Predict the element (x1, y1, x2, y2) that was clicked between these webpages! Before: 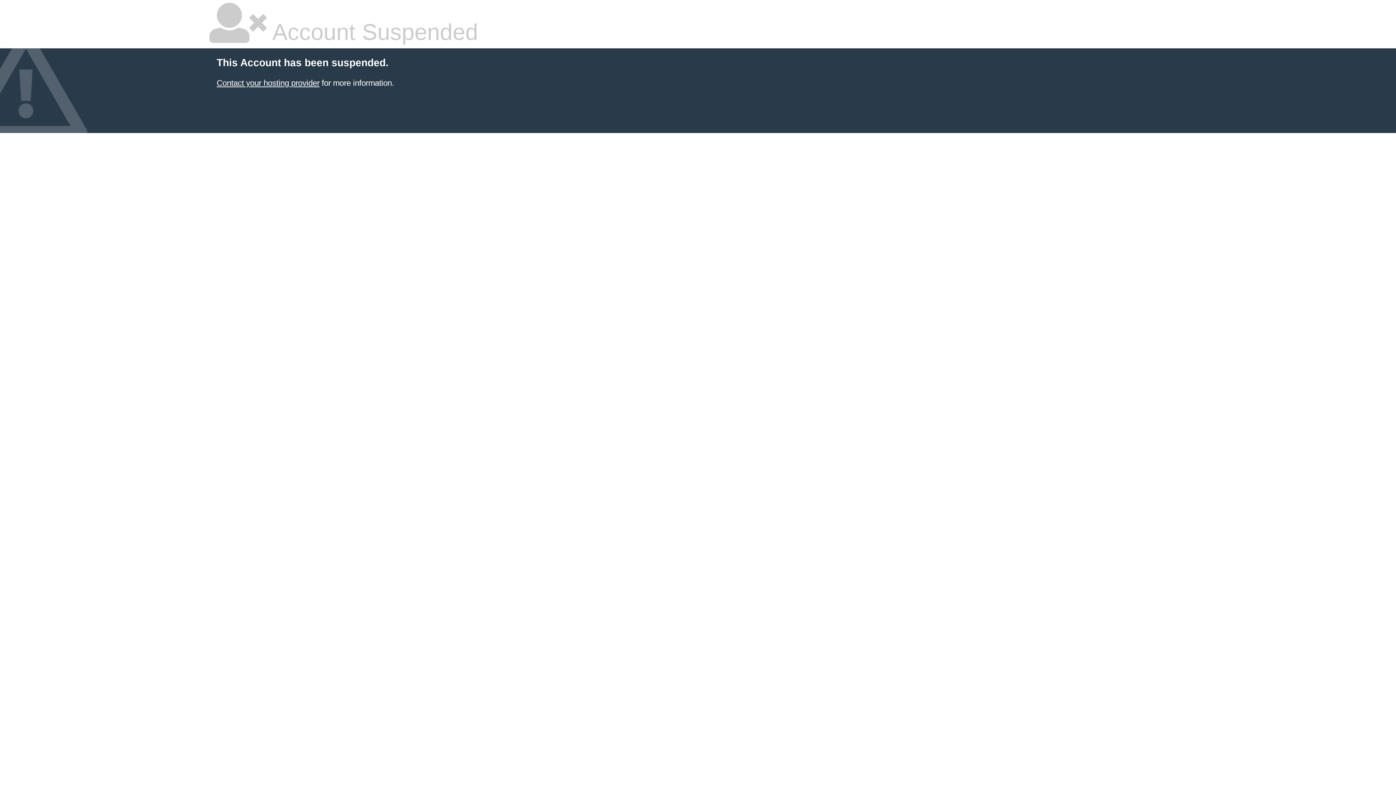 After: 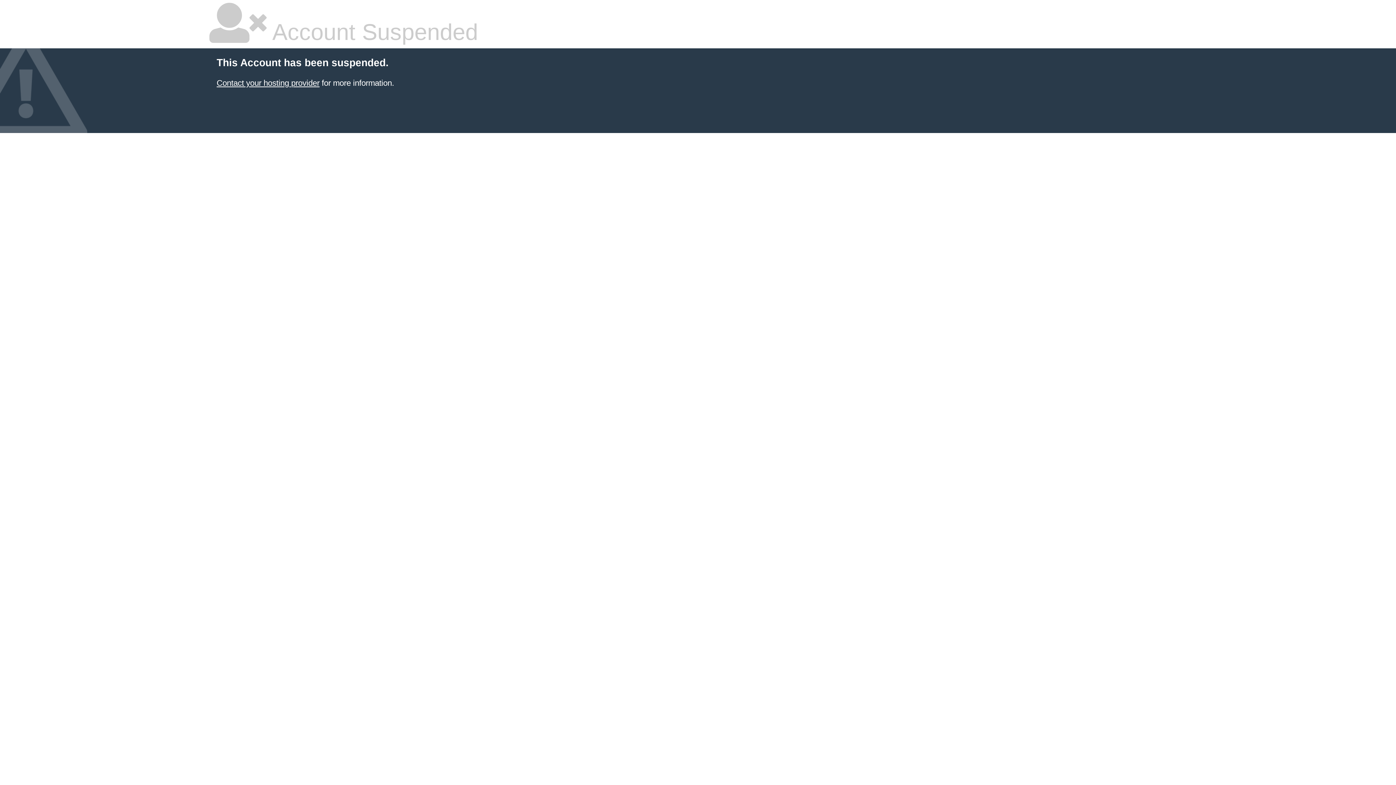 Action: bbox: (216, 78, 319, 87) label: Contact your hosting provider